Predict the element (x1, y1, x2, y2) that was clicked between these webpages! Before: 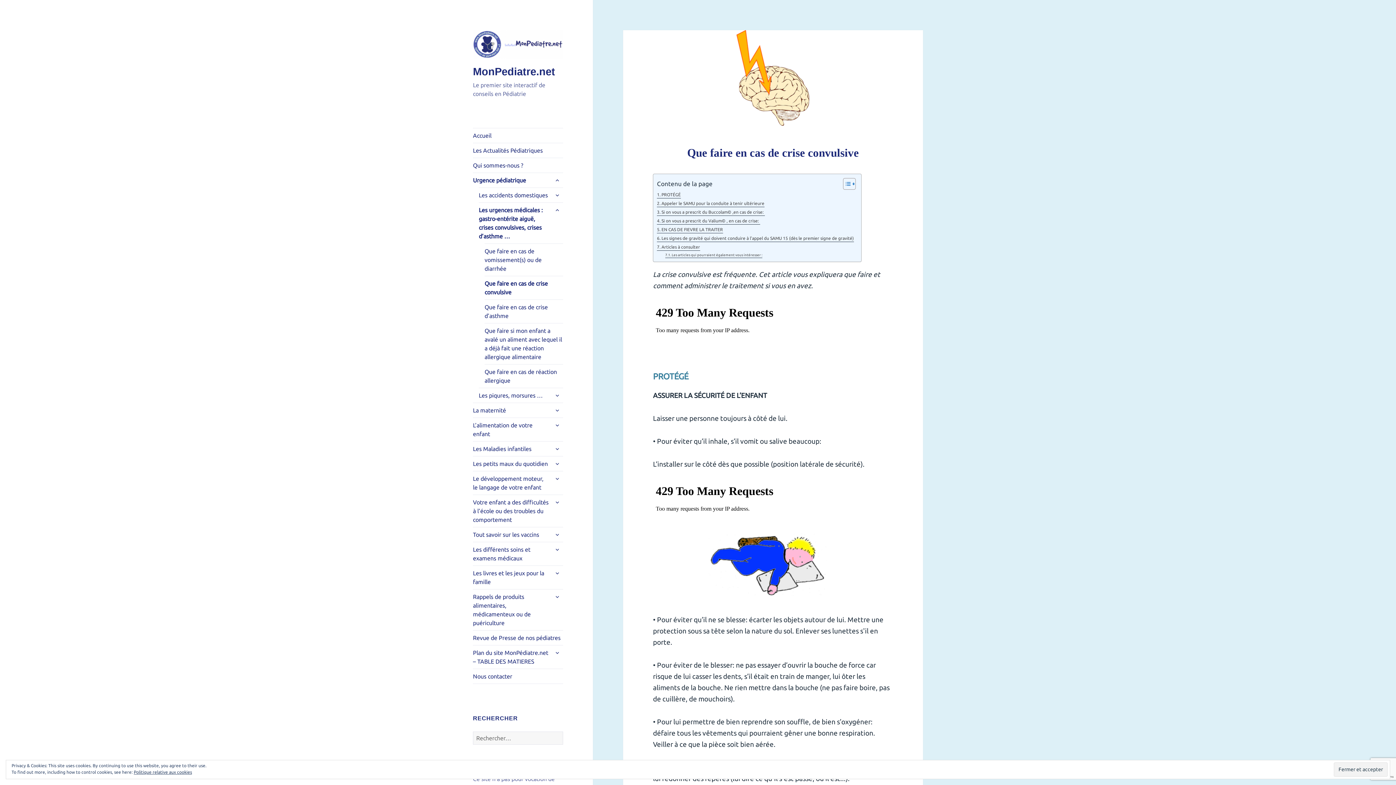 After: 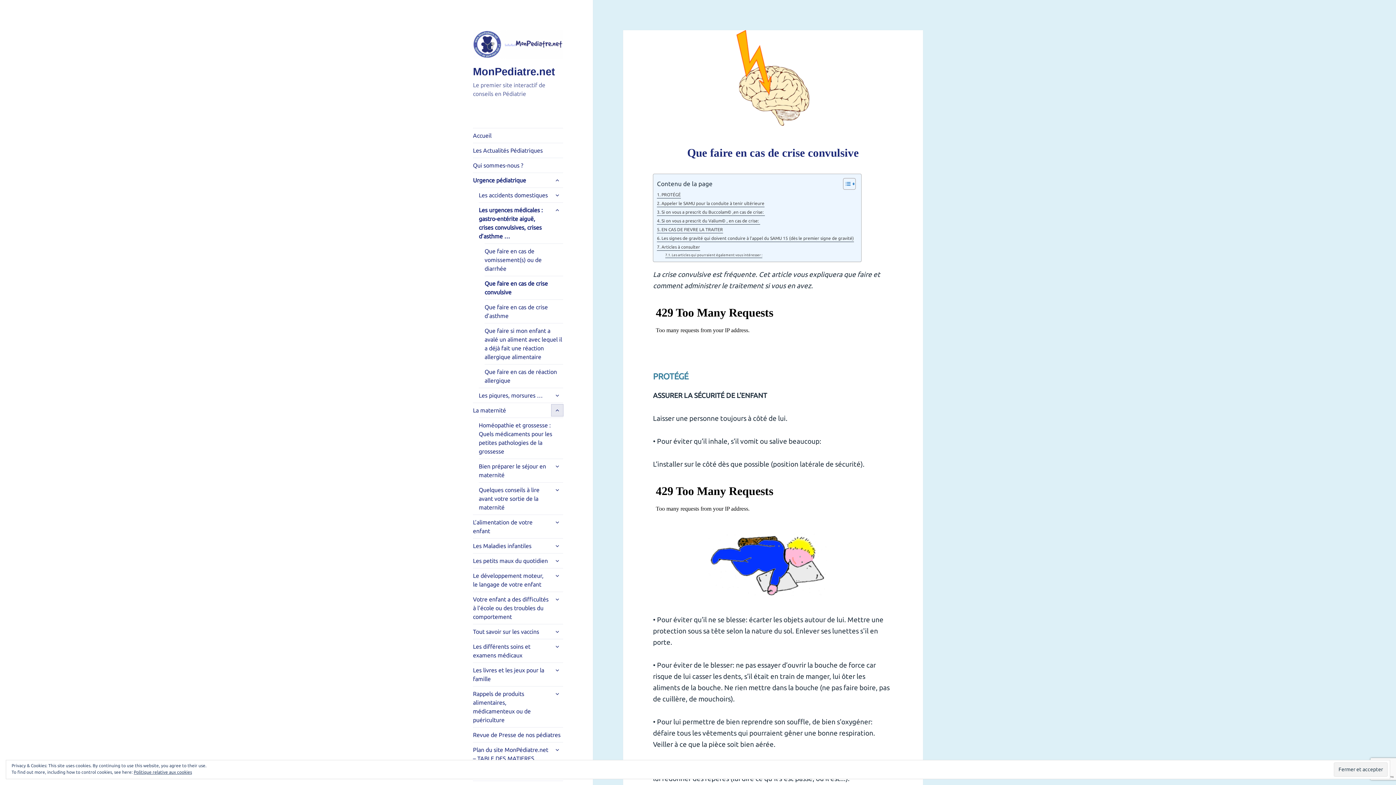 Action: bbox: (551, 404, 563, 416) label: ouvrir le sous-menu